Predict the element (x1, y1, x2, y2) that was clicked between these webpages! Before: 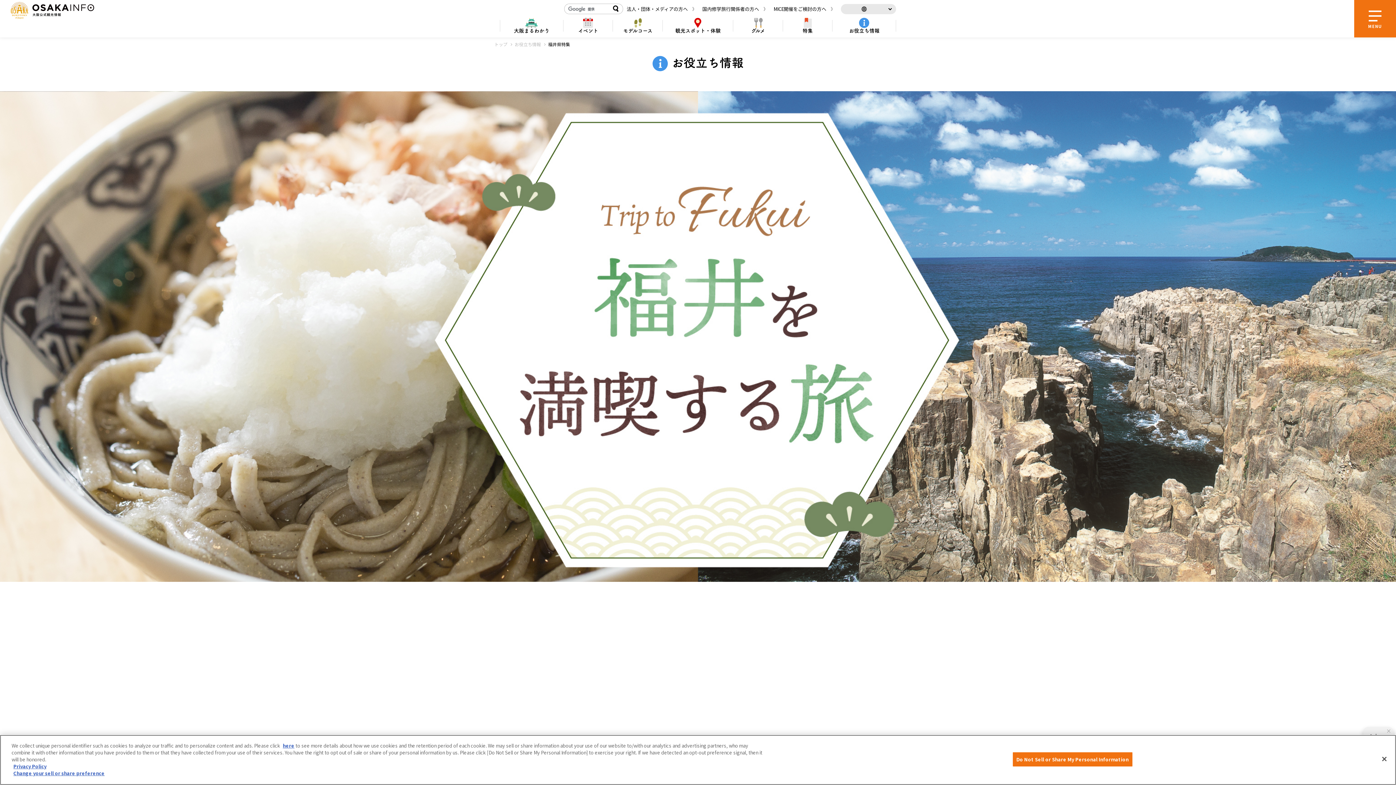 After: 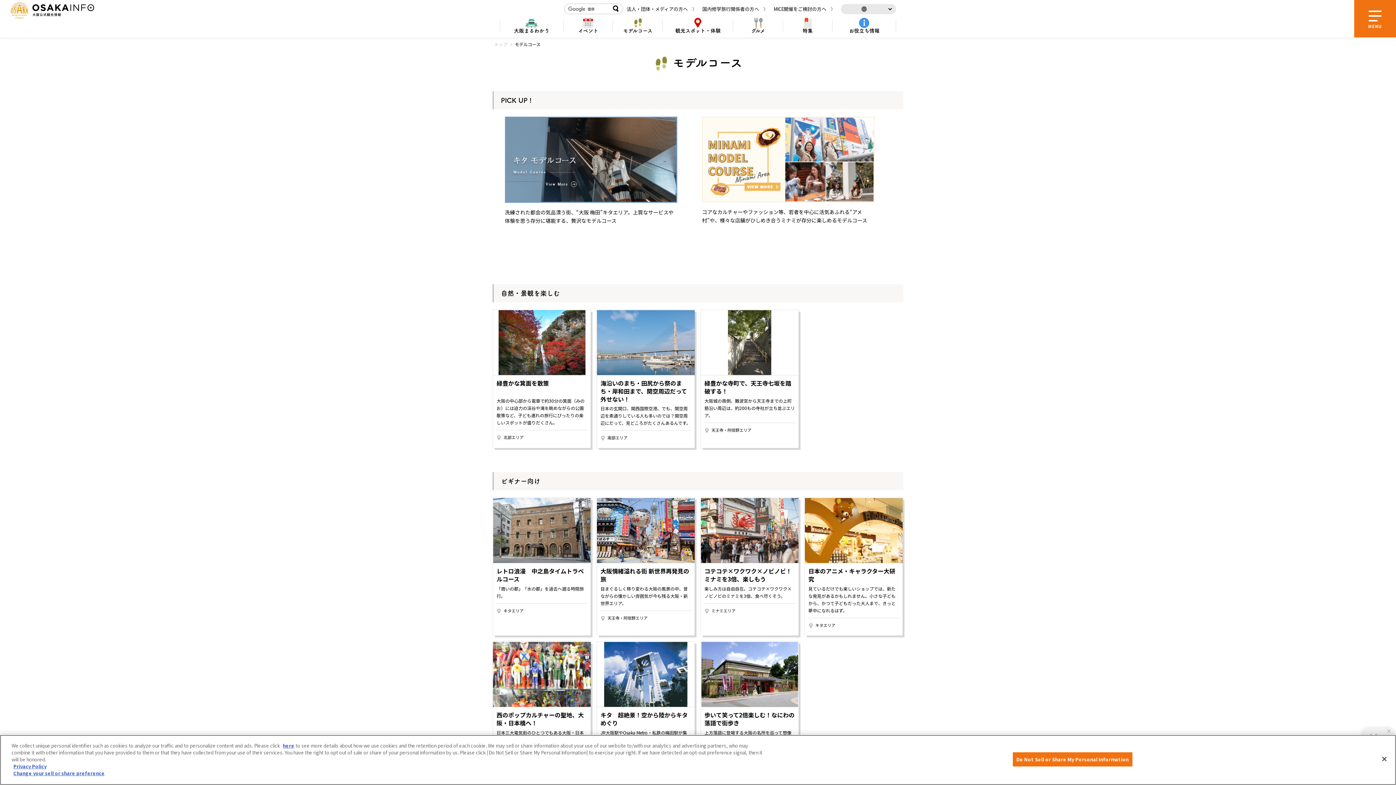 Action: bbox: (613, 14, 662, 37) label: モデルコース